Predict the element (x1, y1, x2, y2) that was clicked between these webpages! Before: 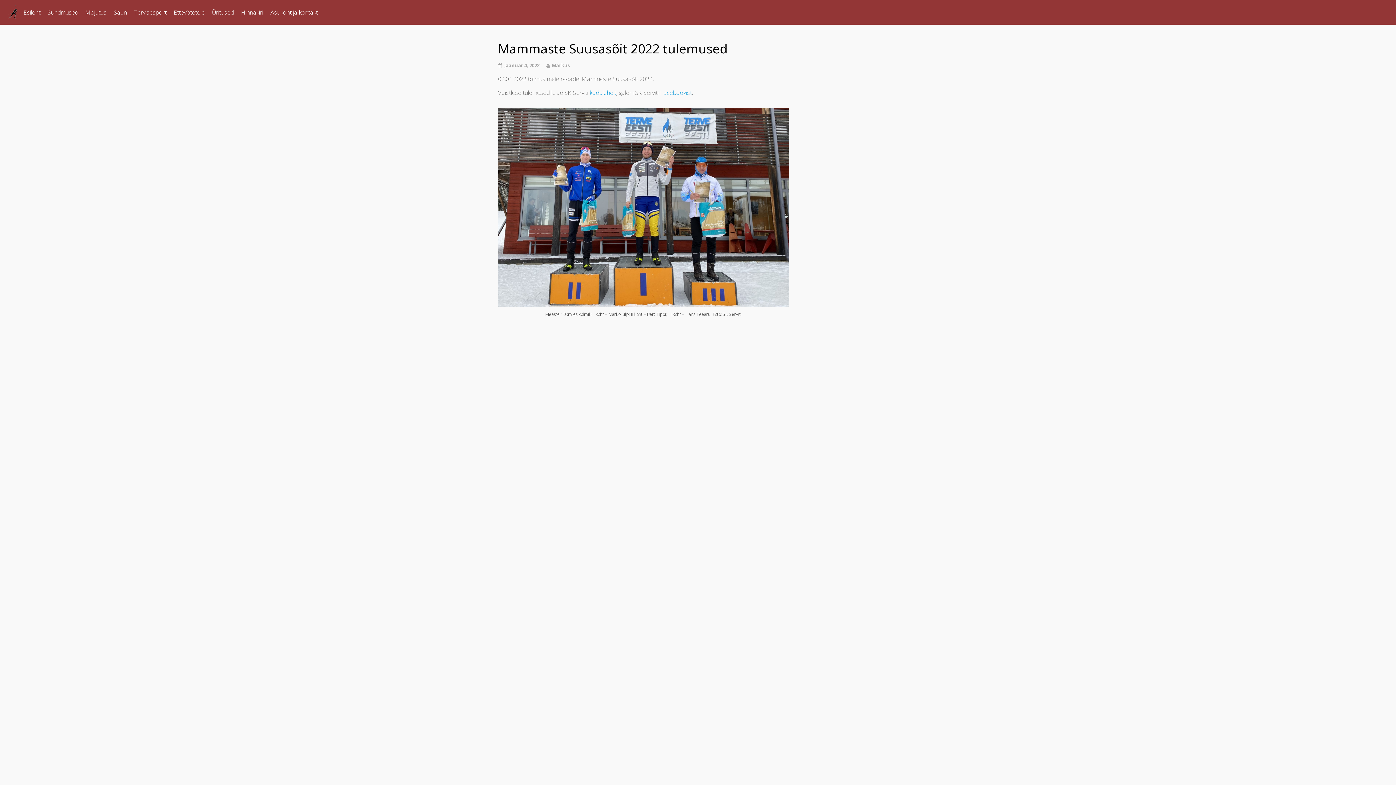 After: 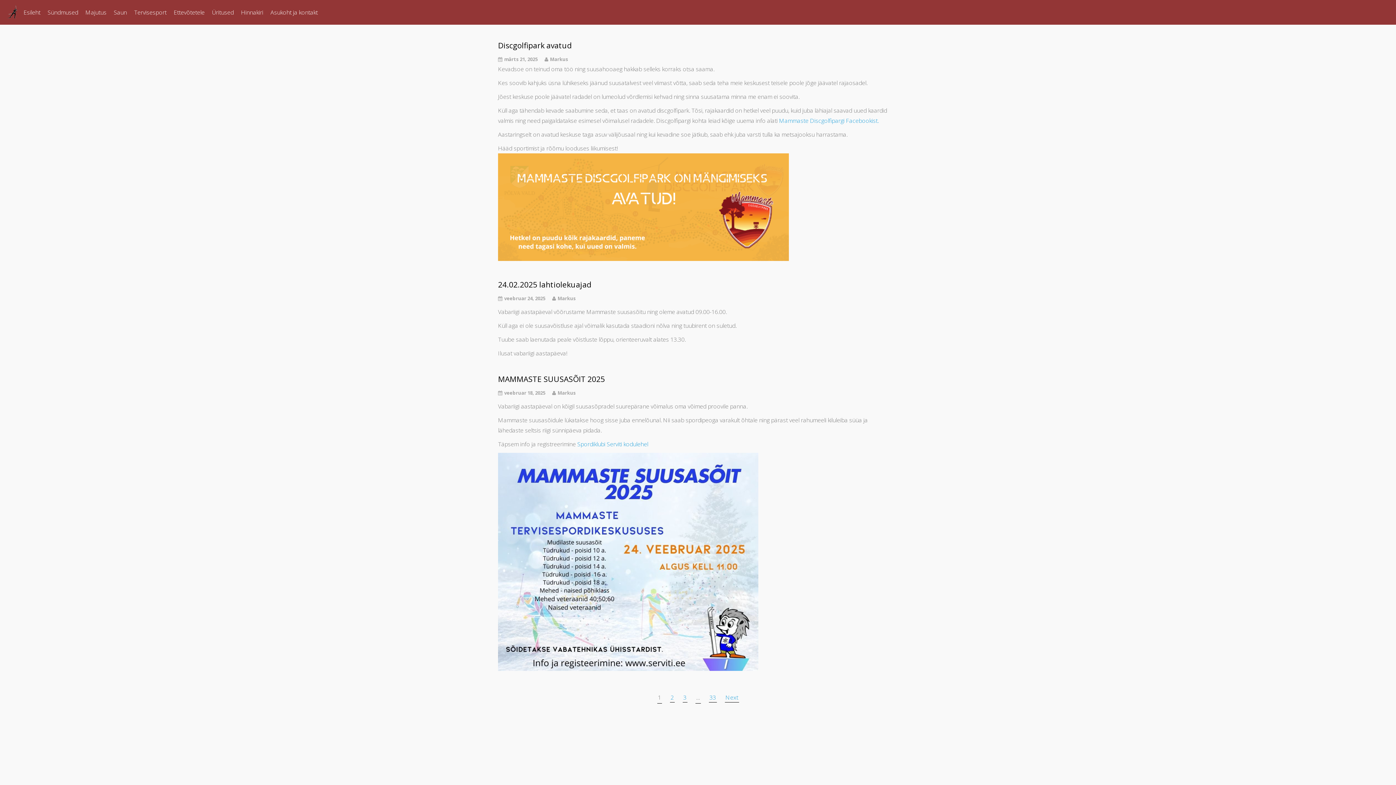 Action: bbox: (44, 3, 81, 21) label: Sündmused